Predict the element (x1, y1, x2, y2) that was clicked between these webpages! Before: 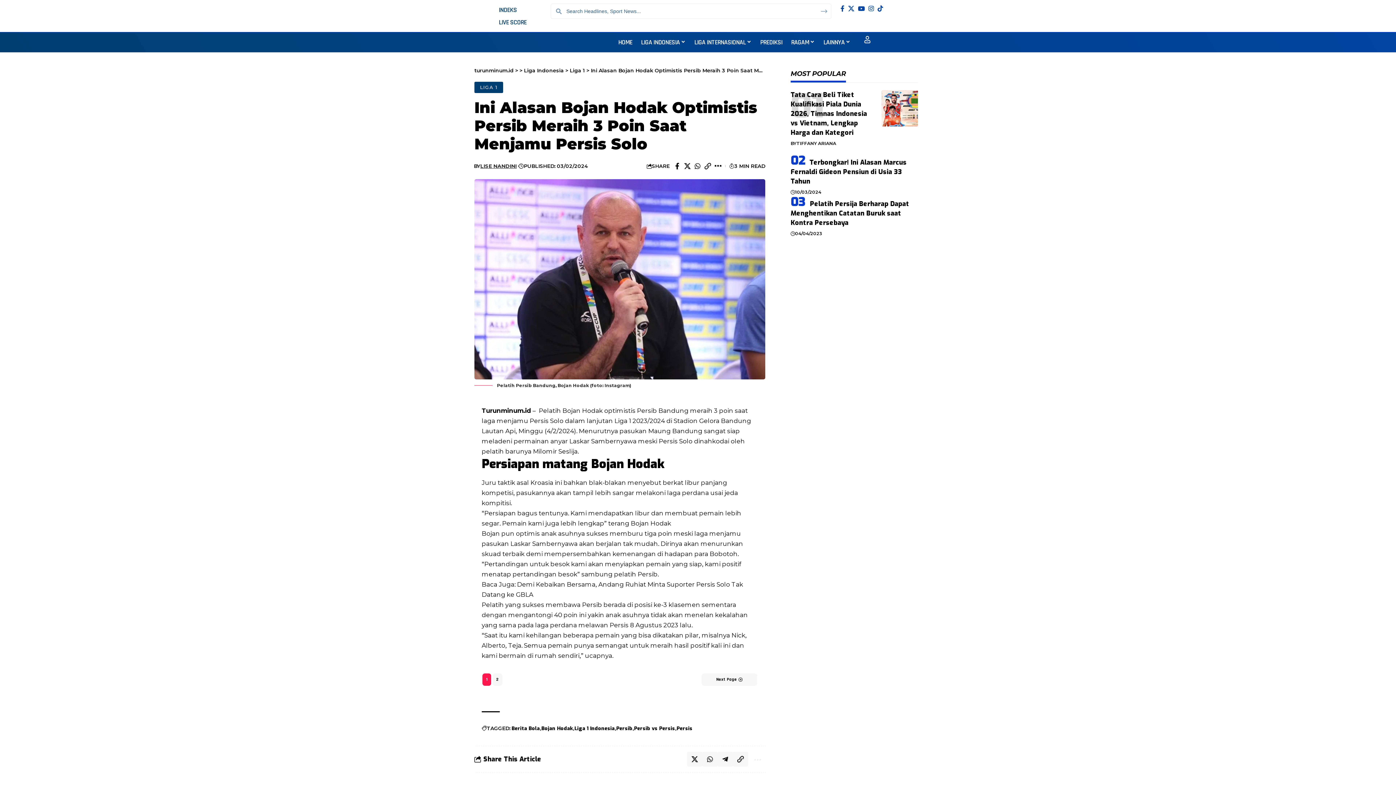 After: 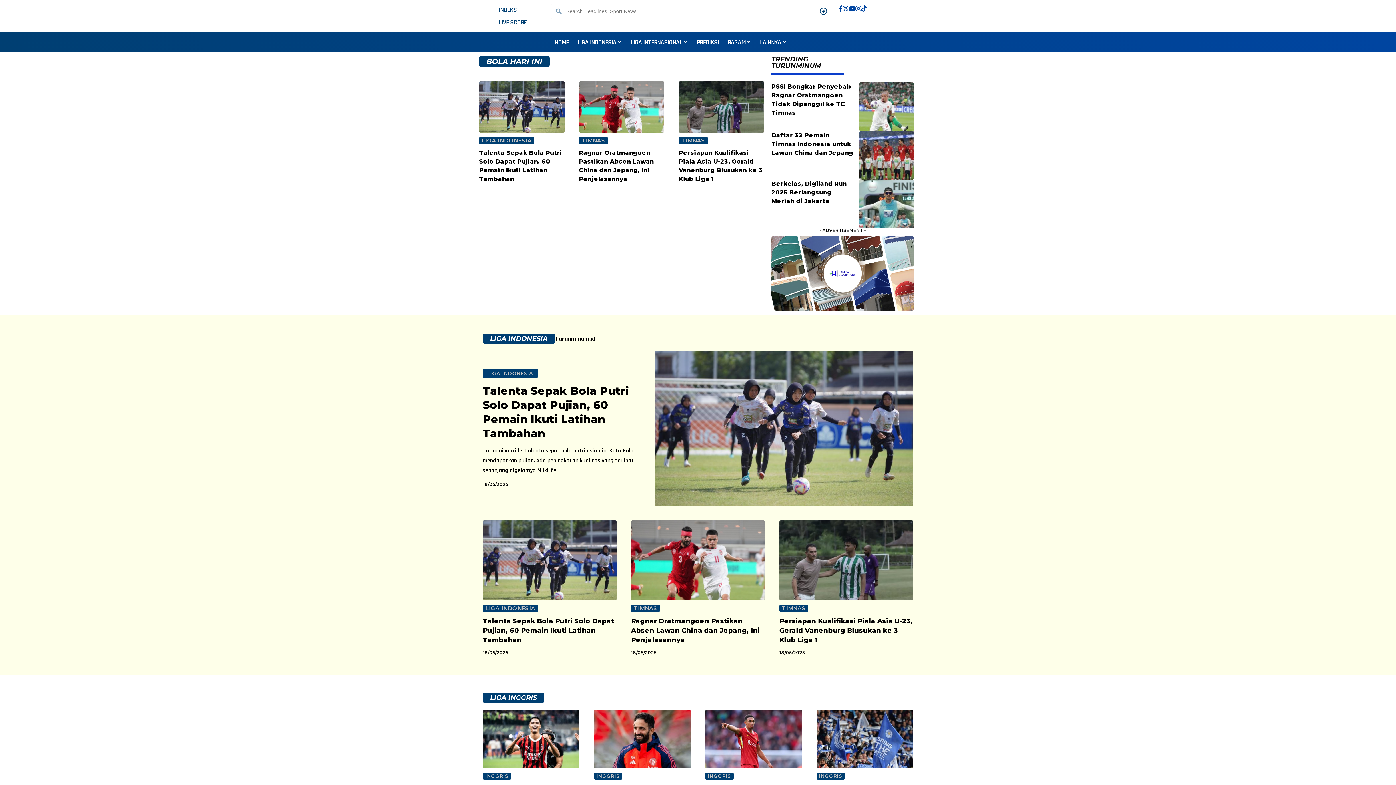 Action: label: turunminum.id bbox: (474, 67, 513, 73)